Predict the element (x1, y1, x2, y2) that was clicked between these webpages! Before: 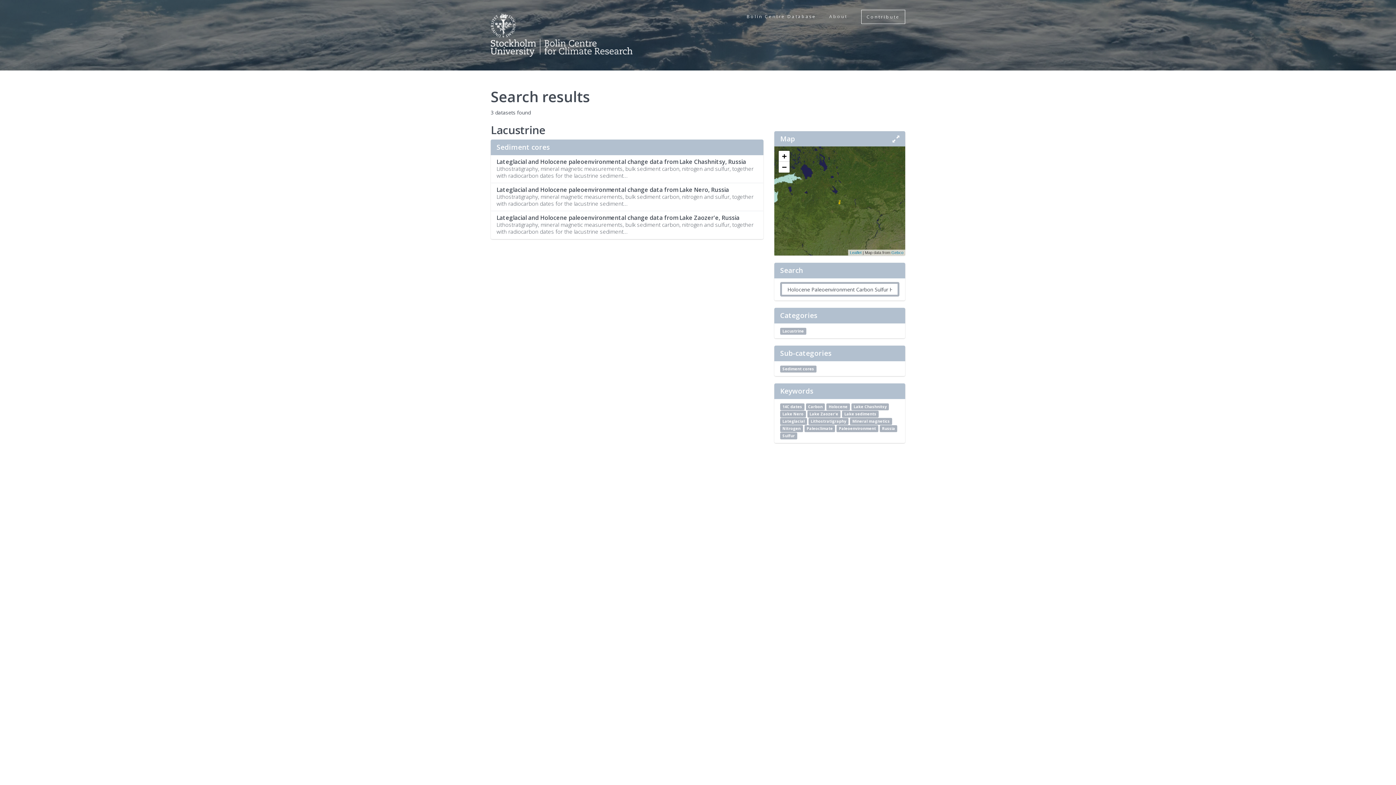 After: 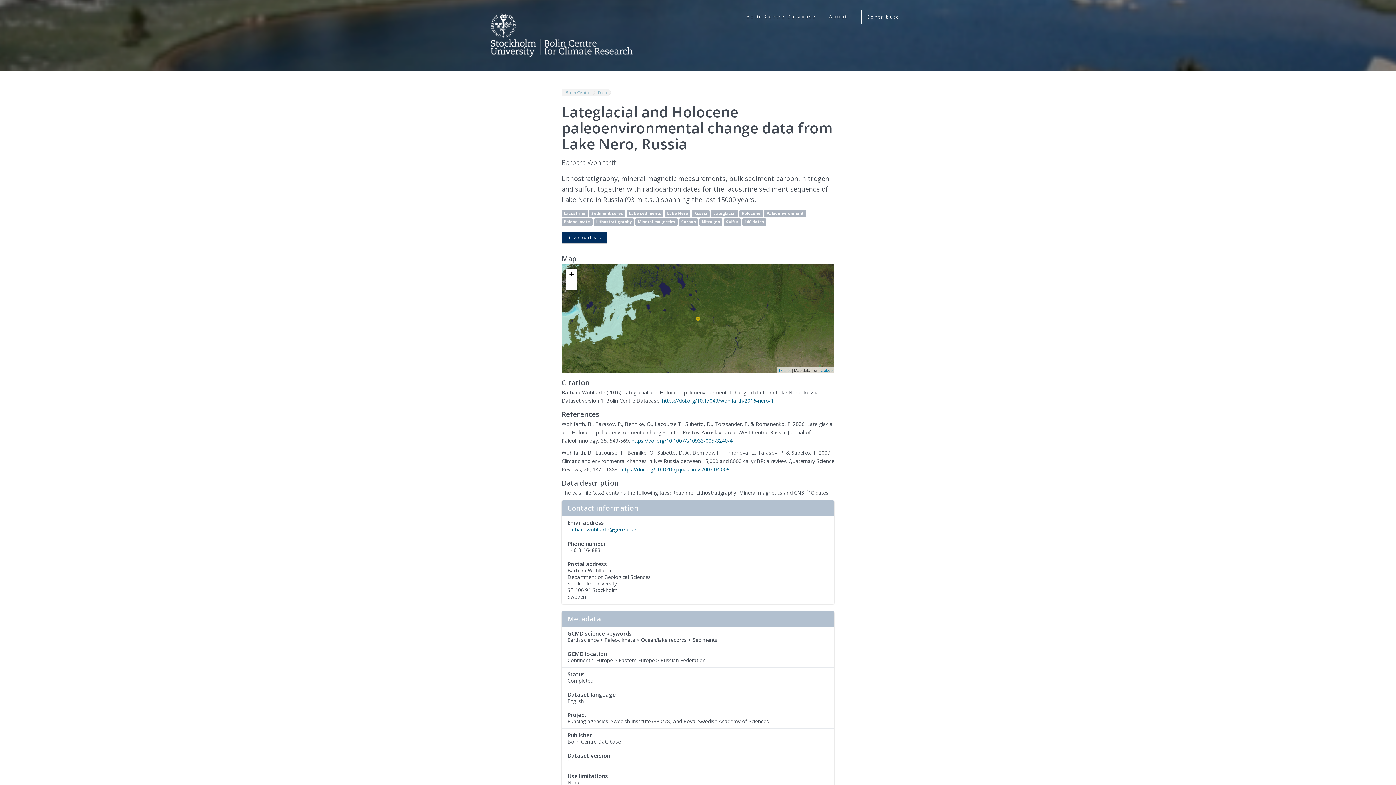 Action: label: Lake Nero bbox: (780, 410, 806, 417)